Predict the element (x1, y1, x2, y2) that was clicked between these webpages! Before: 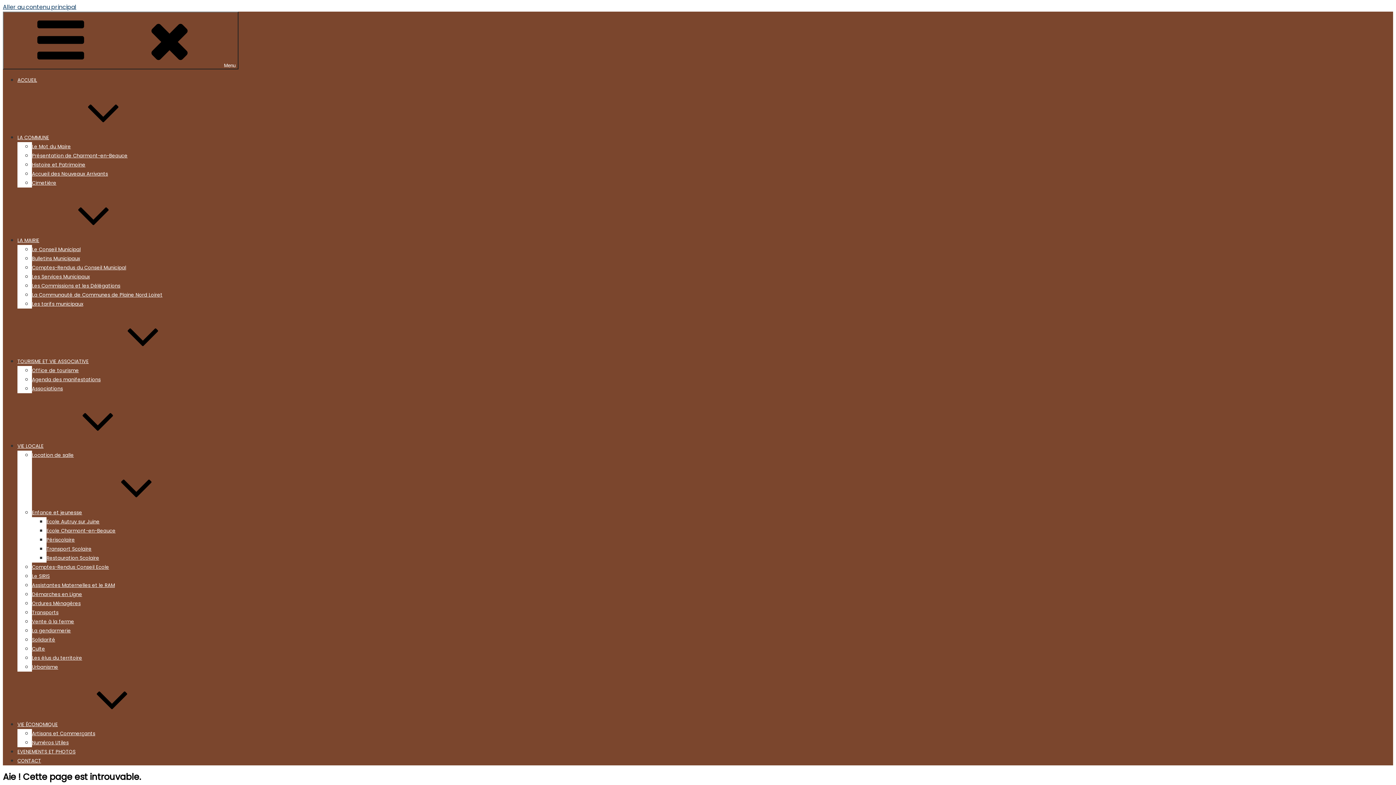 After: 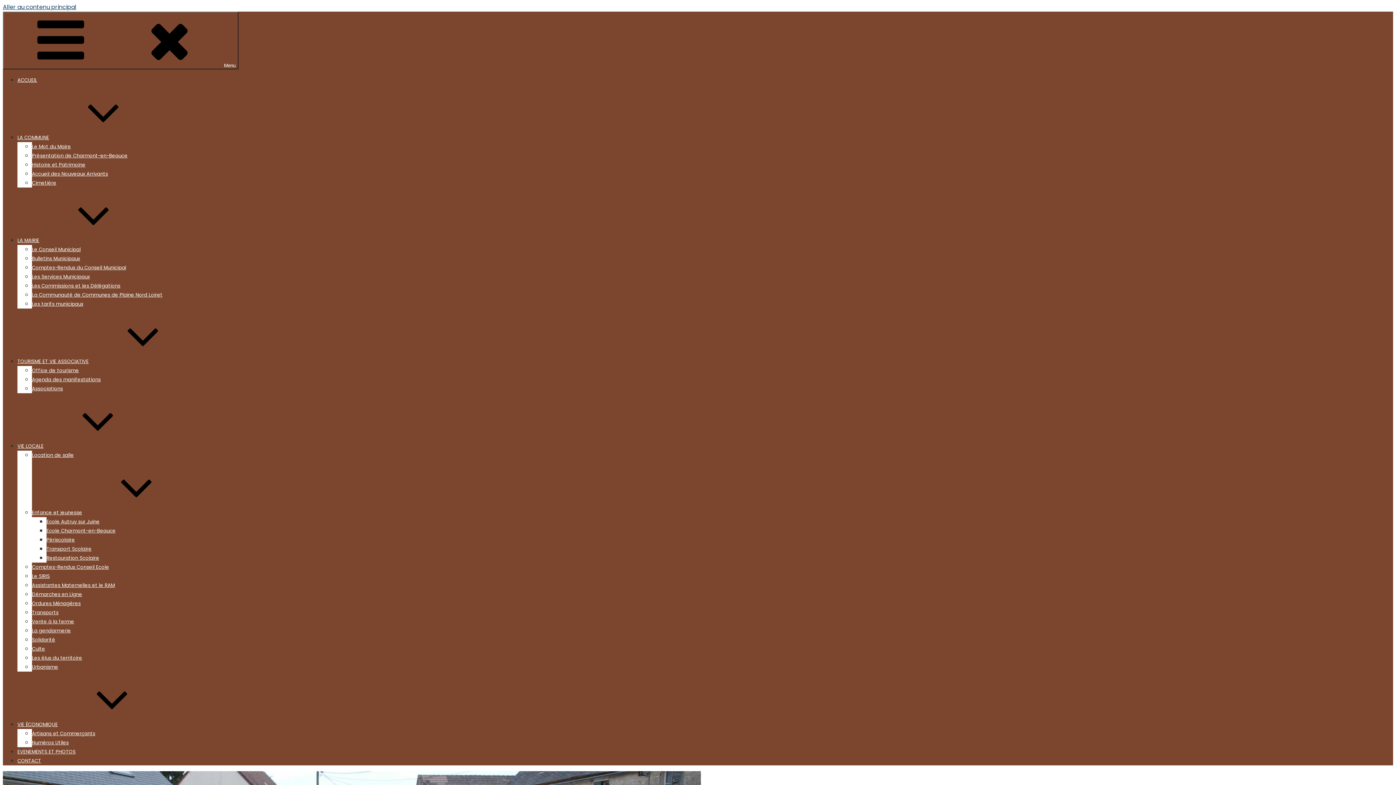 Action: bbox: (17, 358, 197, 365) label: TOURISME ET VIE ASSOCIATIVE